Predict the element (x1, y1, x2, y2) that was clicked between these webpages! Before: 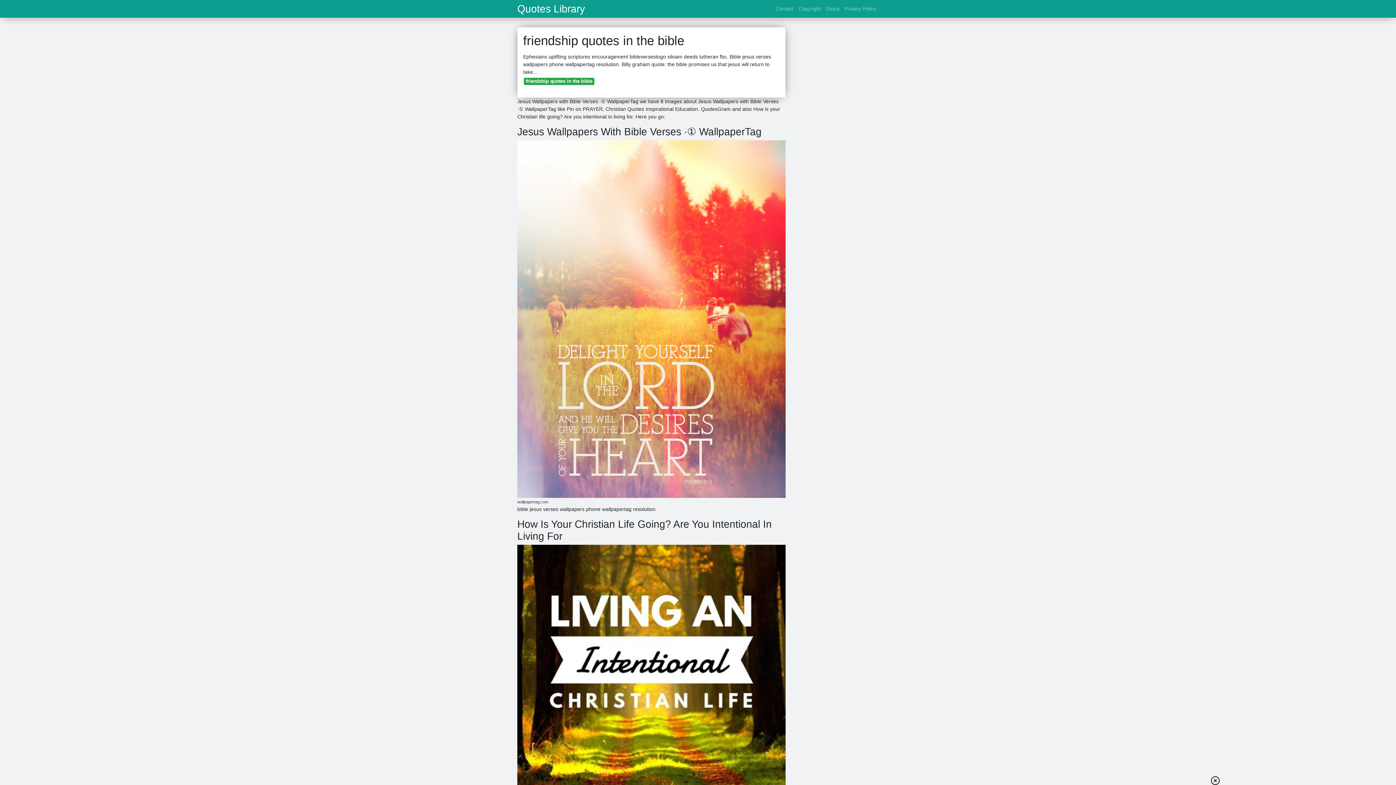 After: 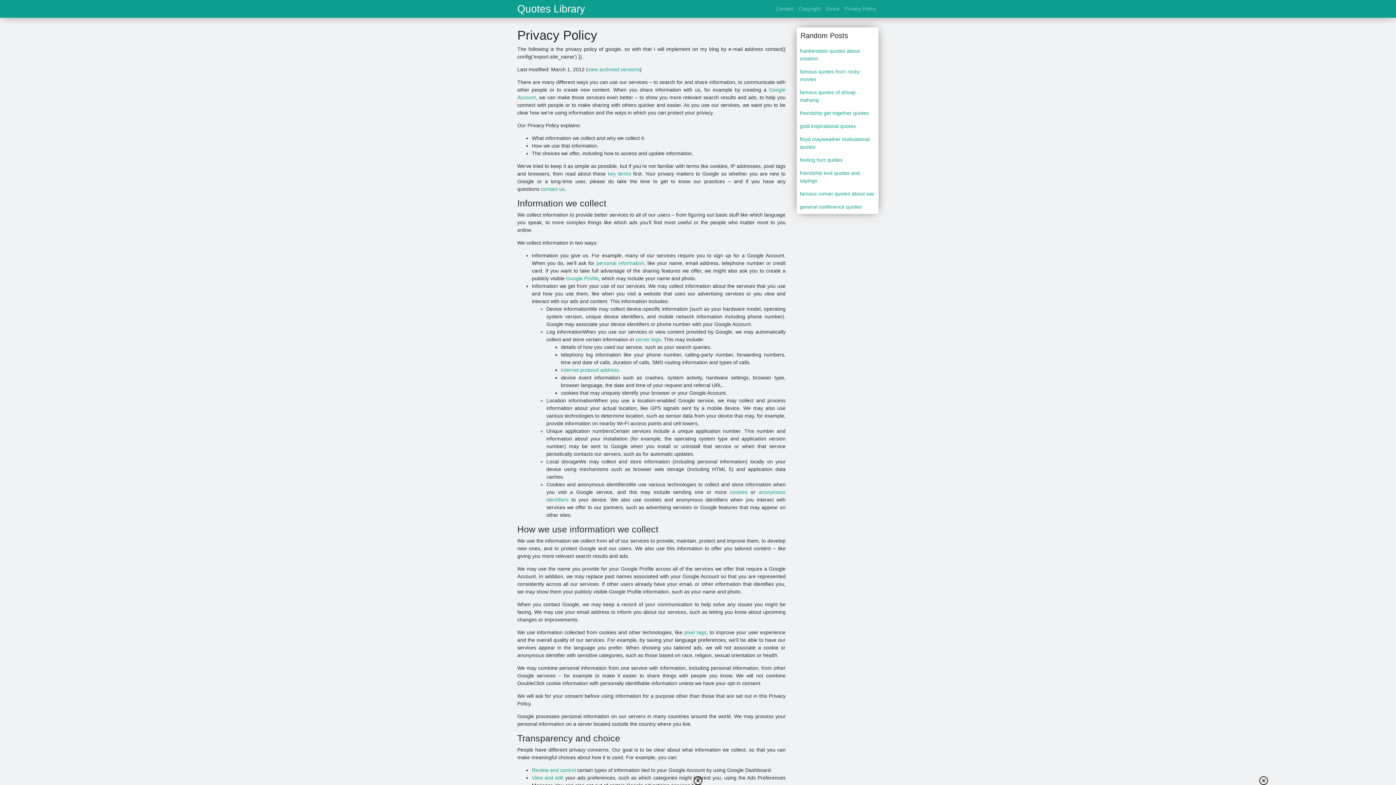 Action: label: Privacy Policy bbox: (842, 2, 878, 15)